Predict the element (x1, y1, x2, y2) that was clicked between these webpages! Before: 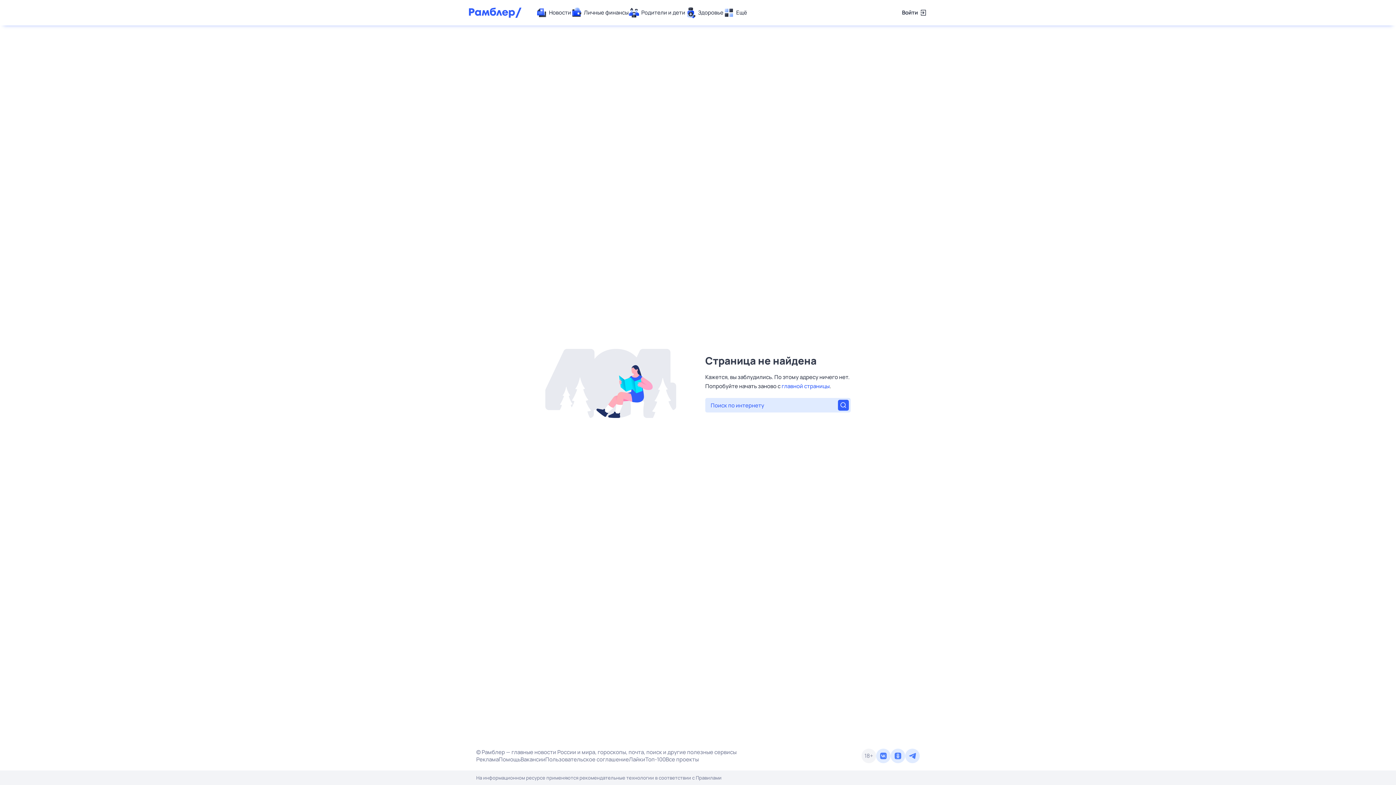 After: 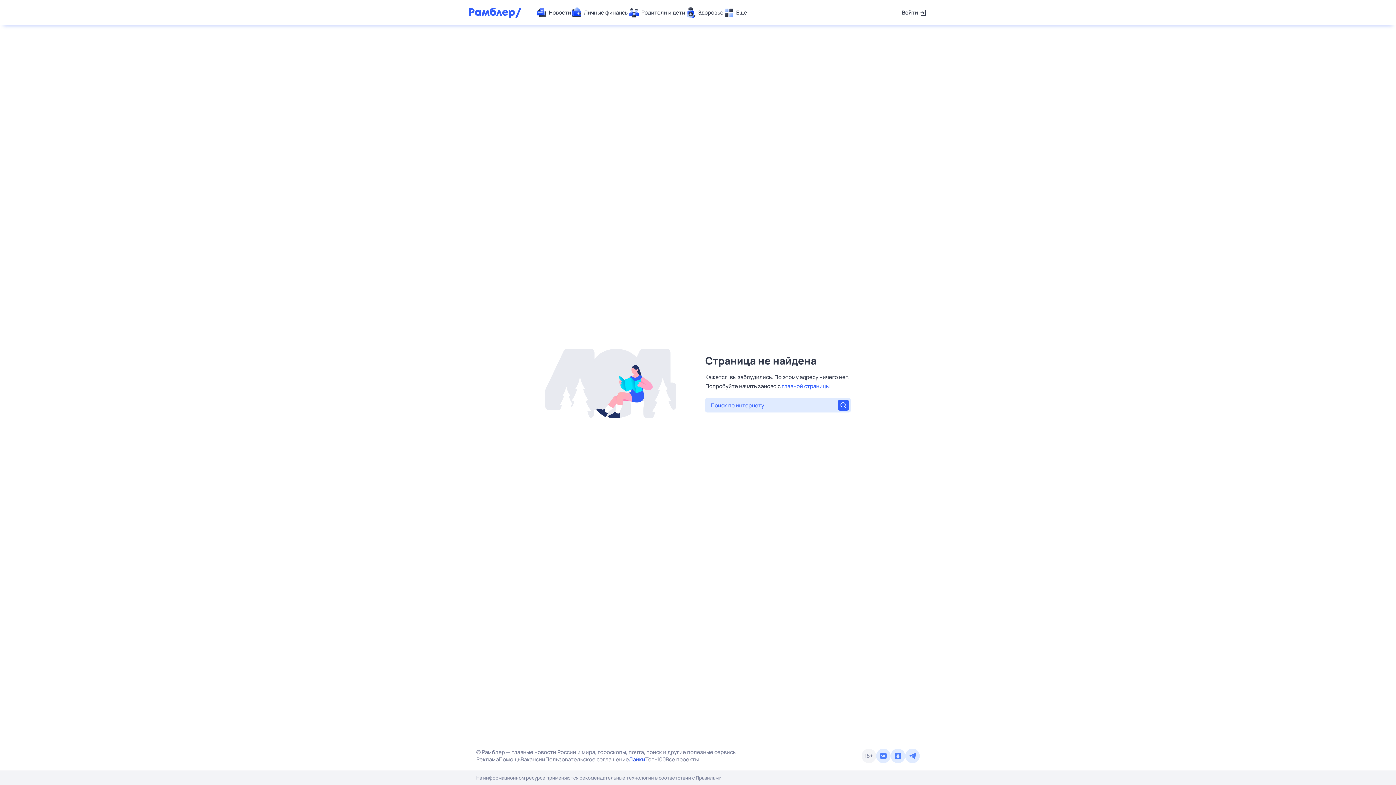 Action: bbox: (629, 756, 645, 763) label: Лайки